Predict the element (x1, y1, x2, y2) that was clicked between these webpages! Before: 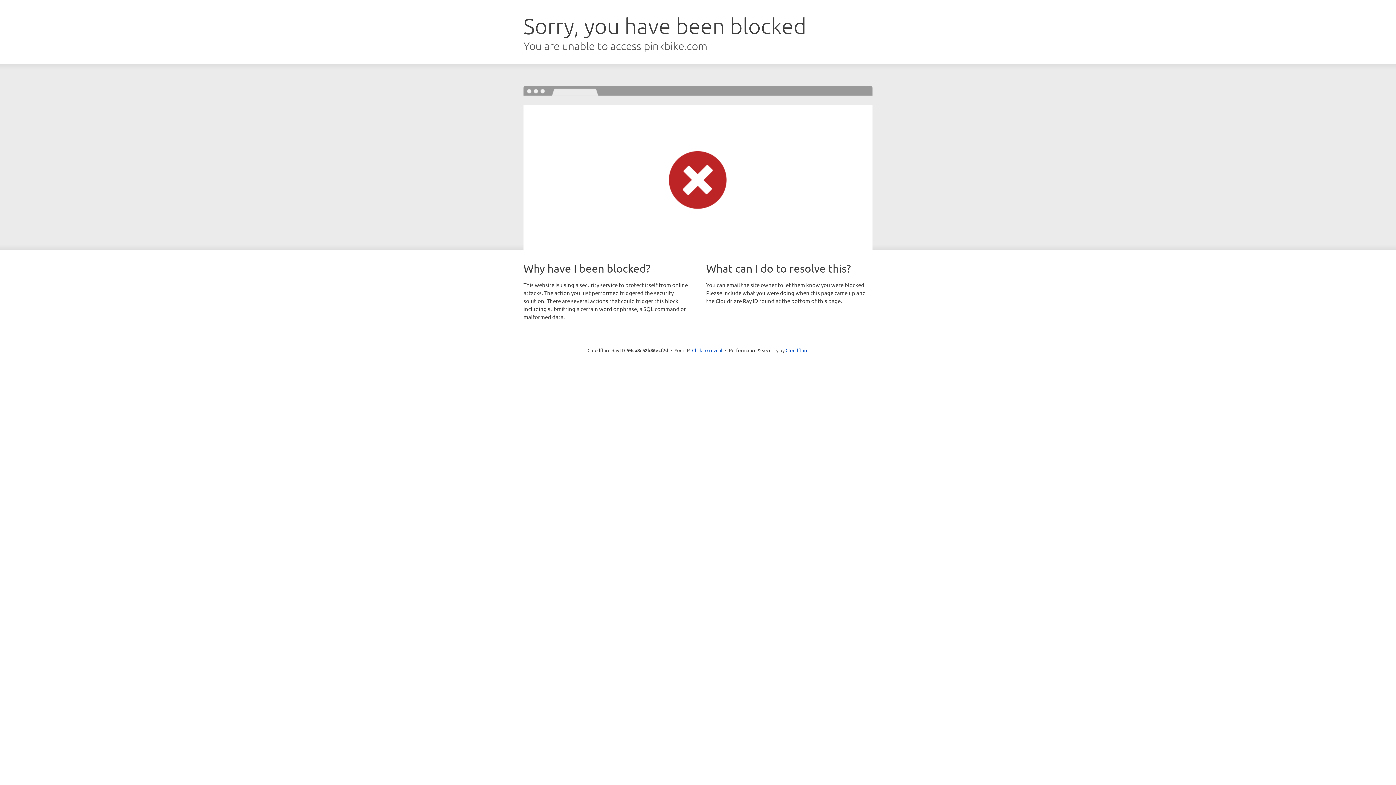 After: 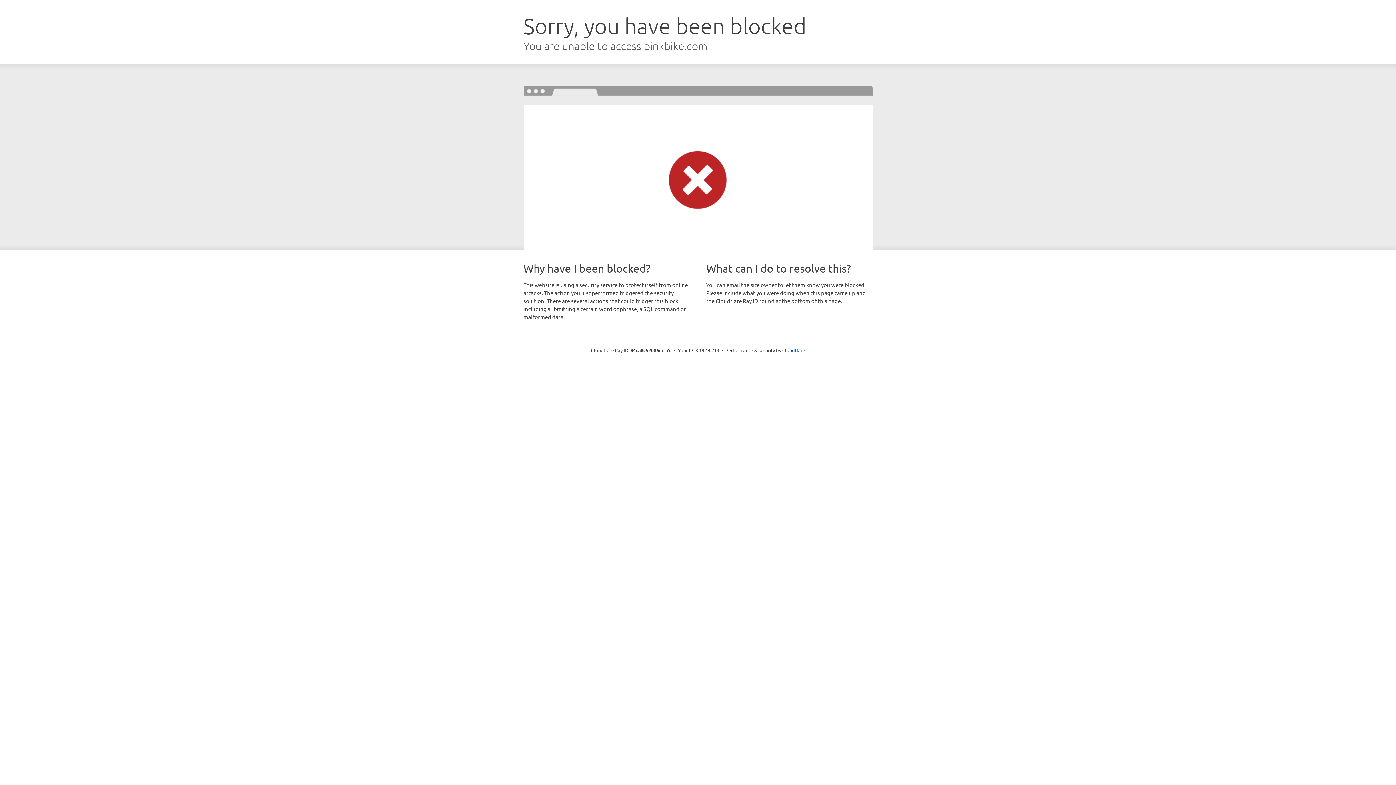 Action: bbox: (692, 346, 722, 353) label: Click to reveal